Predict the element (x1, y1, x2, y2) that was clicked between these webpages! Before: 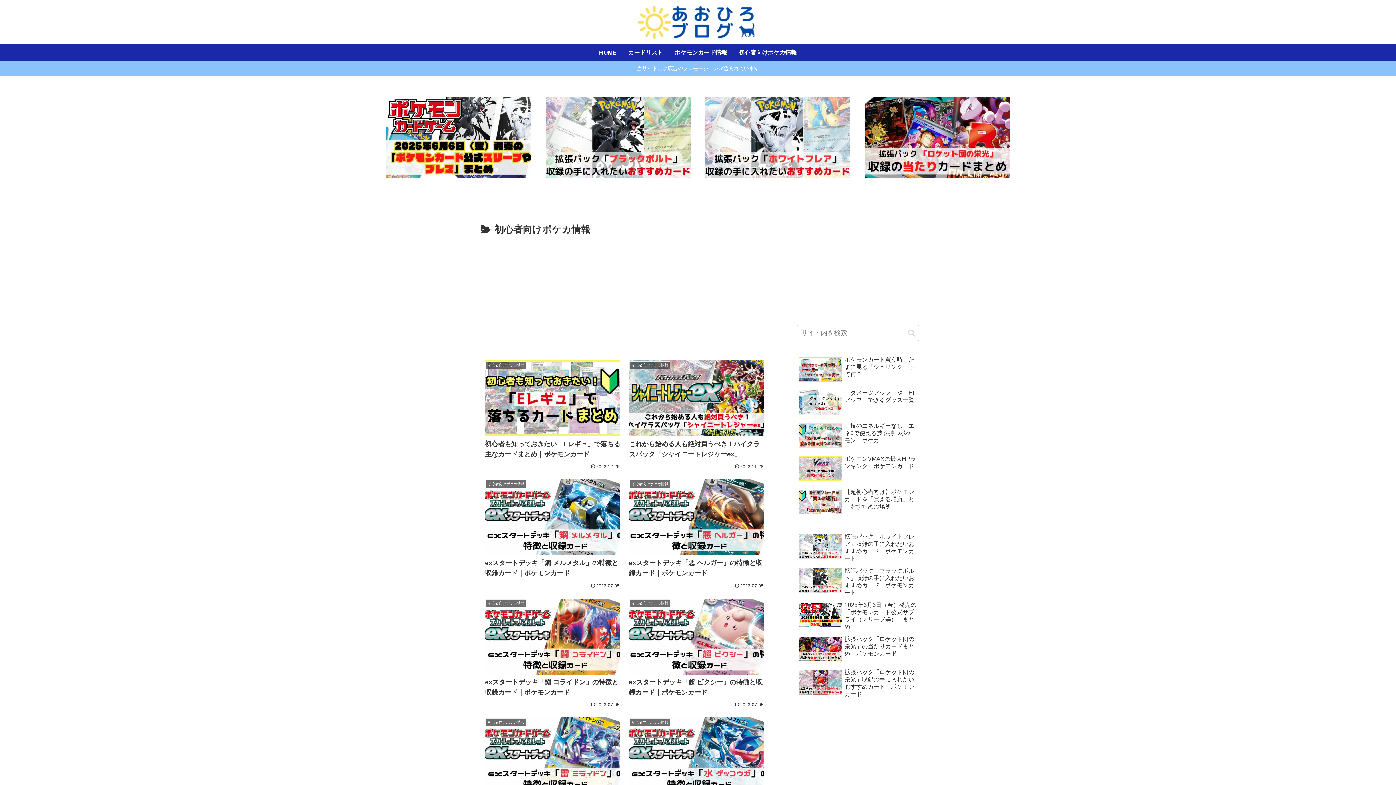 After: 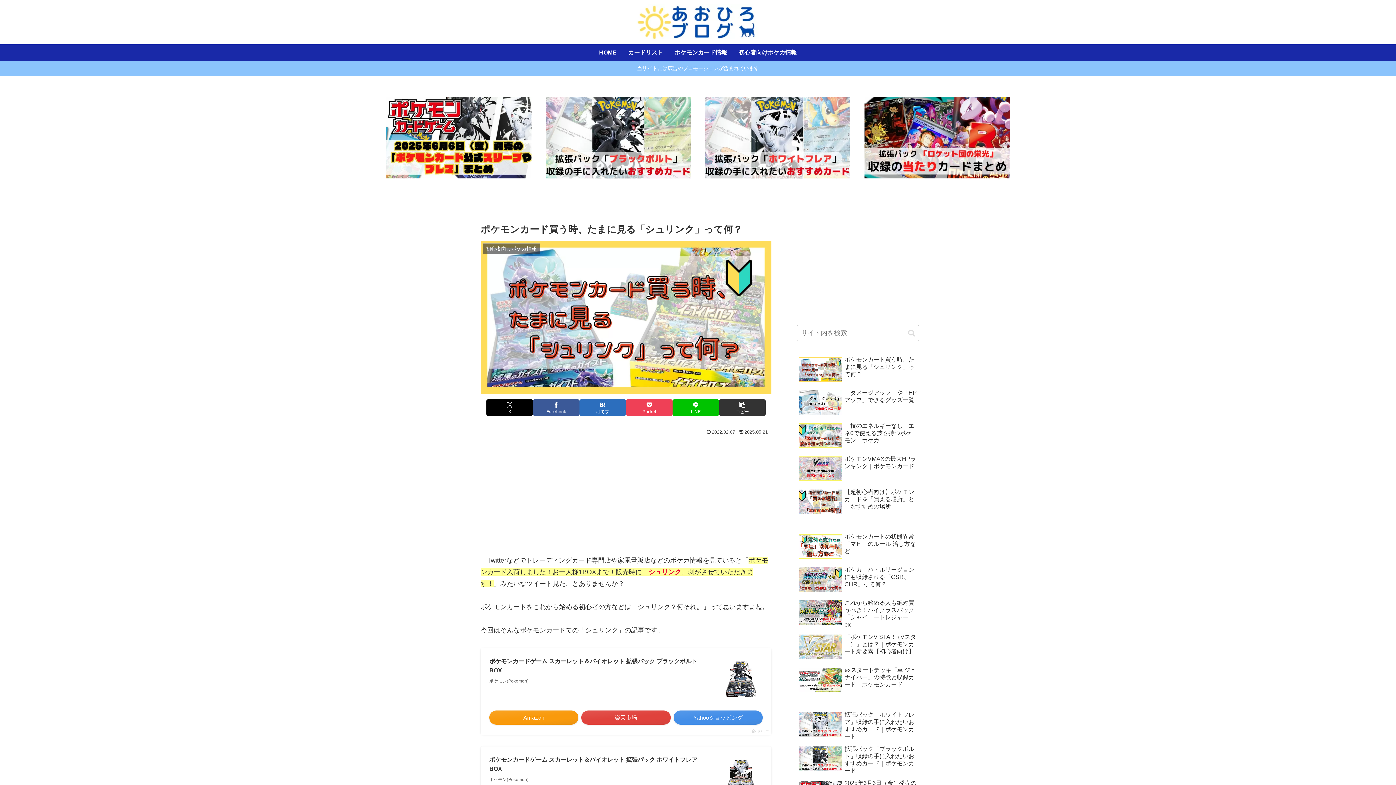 Action: bbox: (797, 354, 919, 386) label: ポケモンカード買う時、たまに見る「シュリンク」って何？